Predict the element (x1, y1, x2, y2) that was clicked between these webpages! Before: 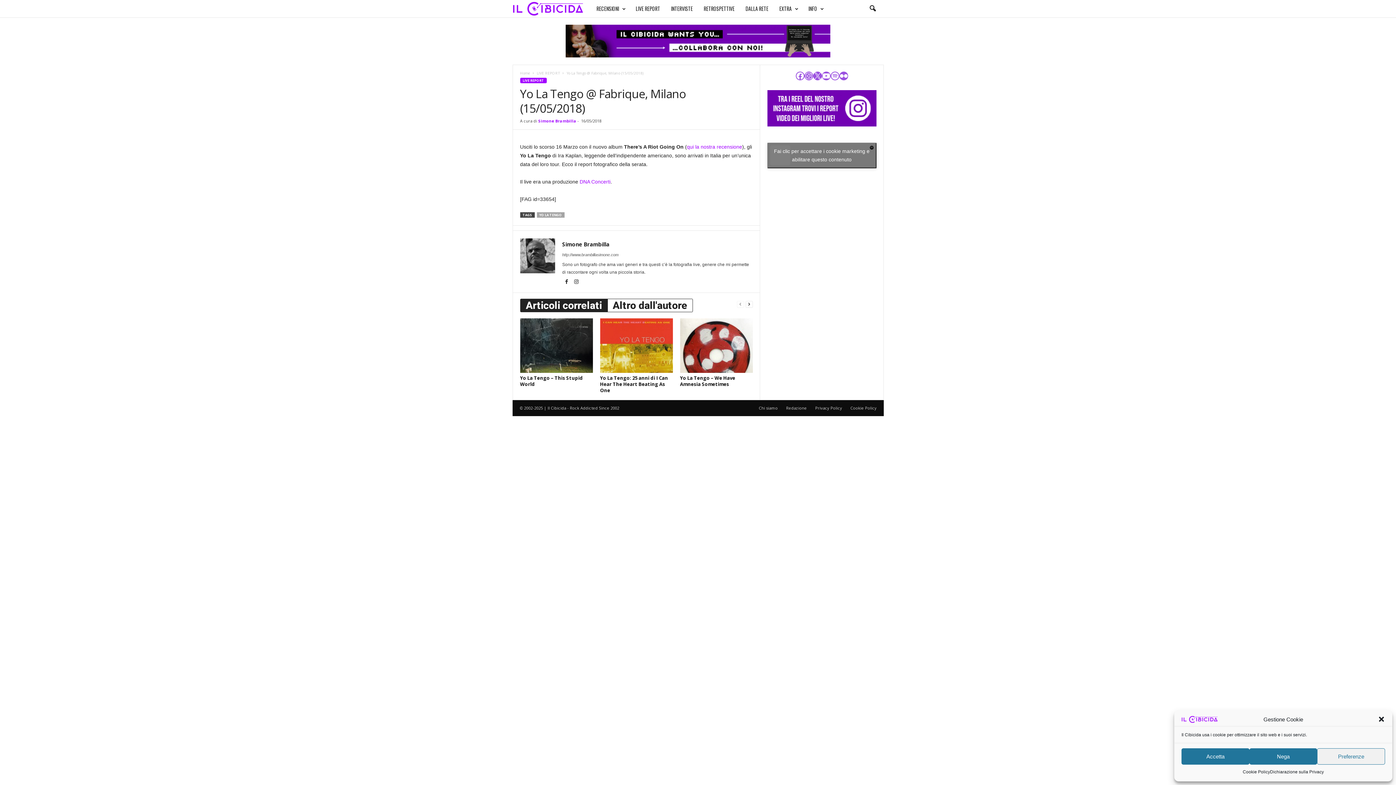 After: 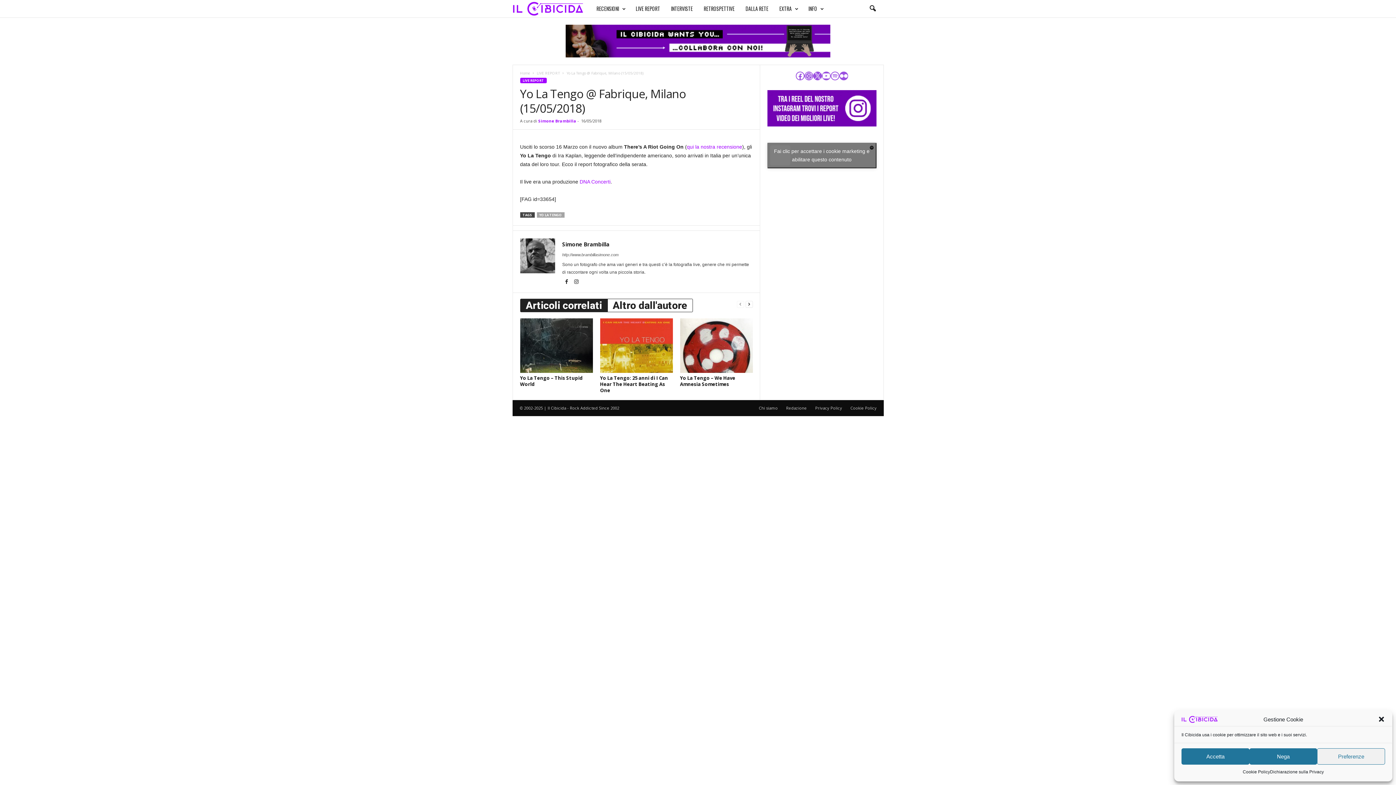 Action: bbox: (767, 90, 876, 126)